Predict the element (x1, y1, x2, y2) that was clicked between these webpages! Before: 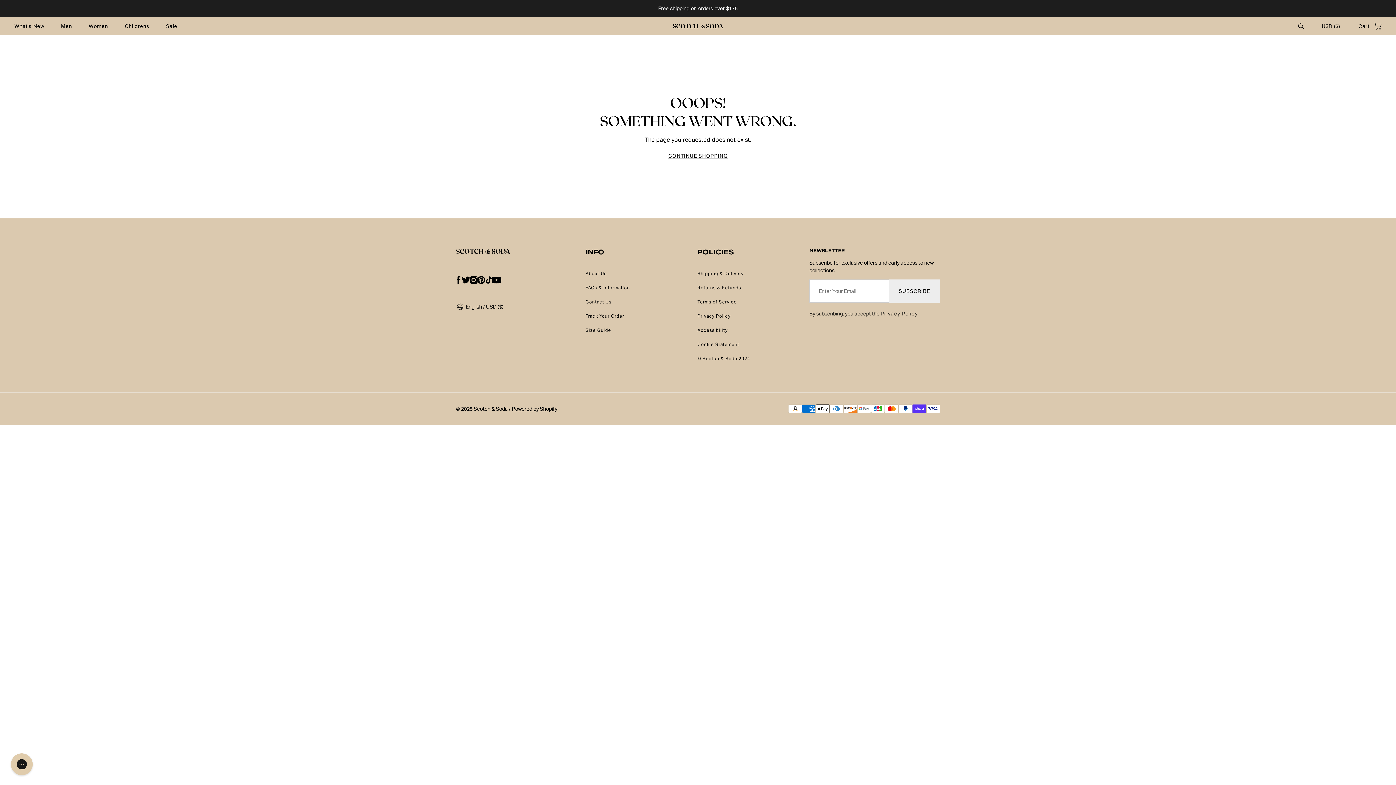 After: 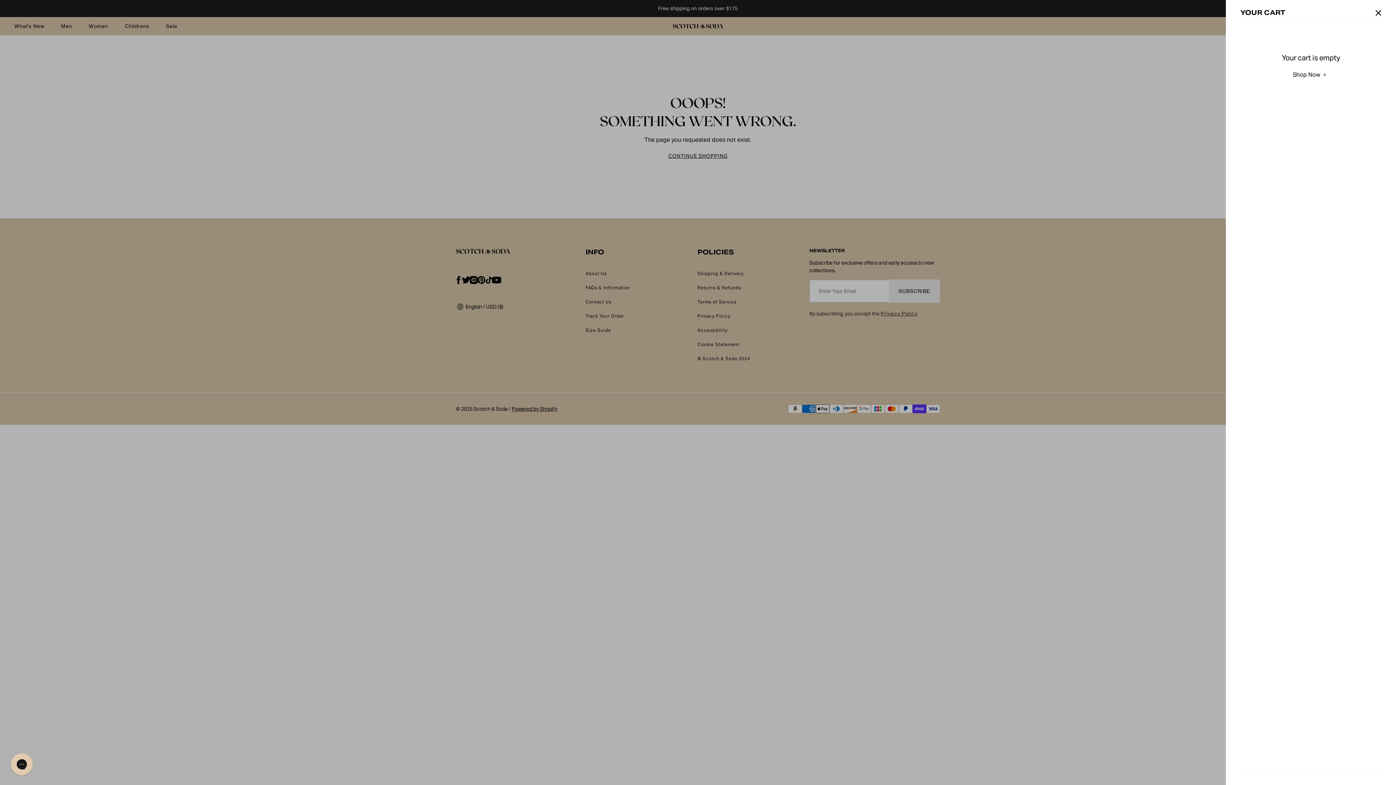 Action: bbox: (1358, 22, 1374, 30) label: Cart